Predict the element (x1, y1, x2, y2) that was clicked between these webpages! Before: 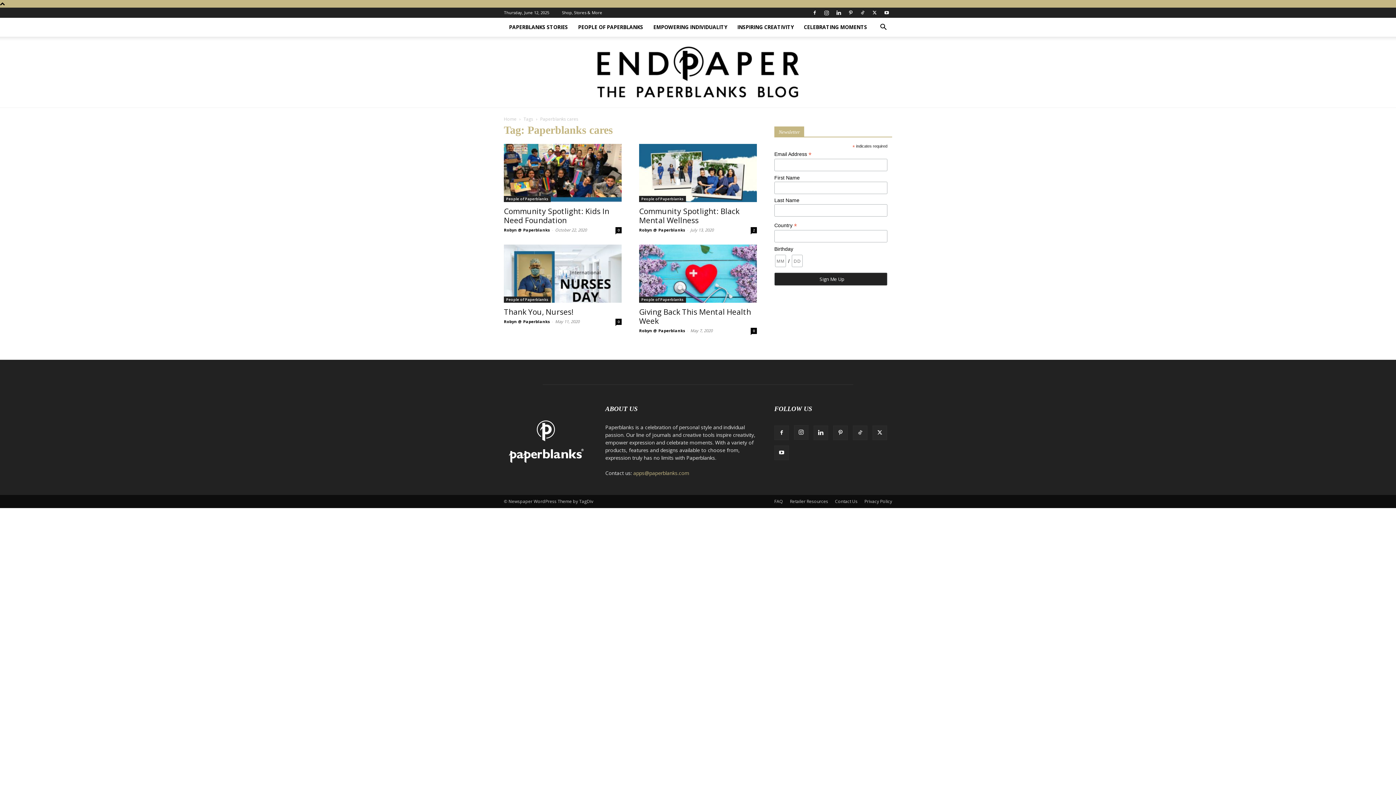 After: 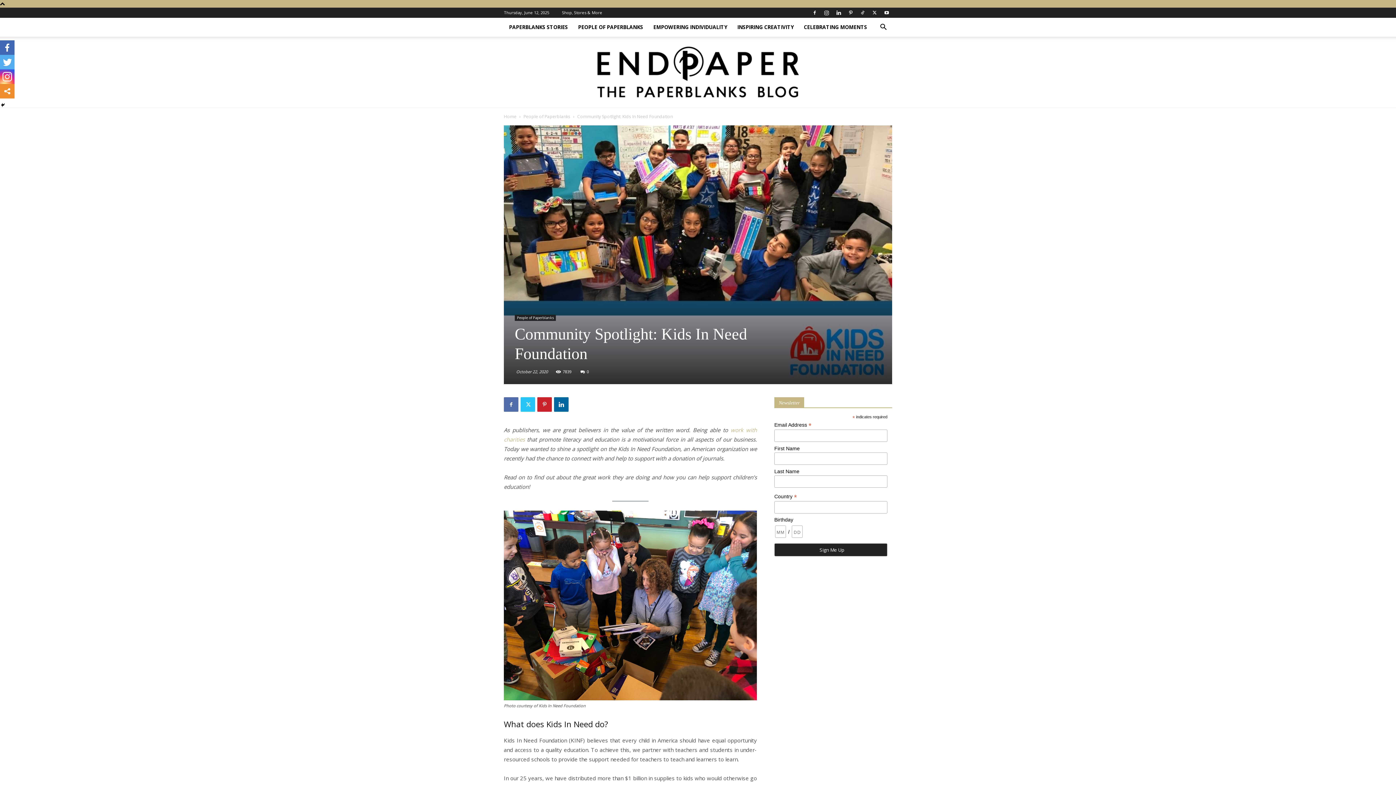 Action: bbox: (504, 144, 621, 202)